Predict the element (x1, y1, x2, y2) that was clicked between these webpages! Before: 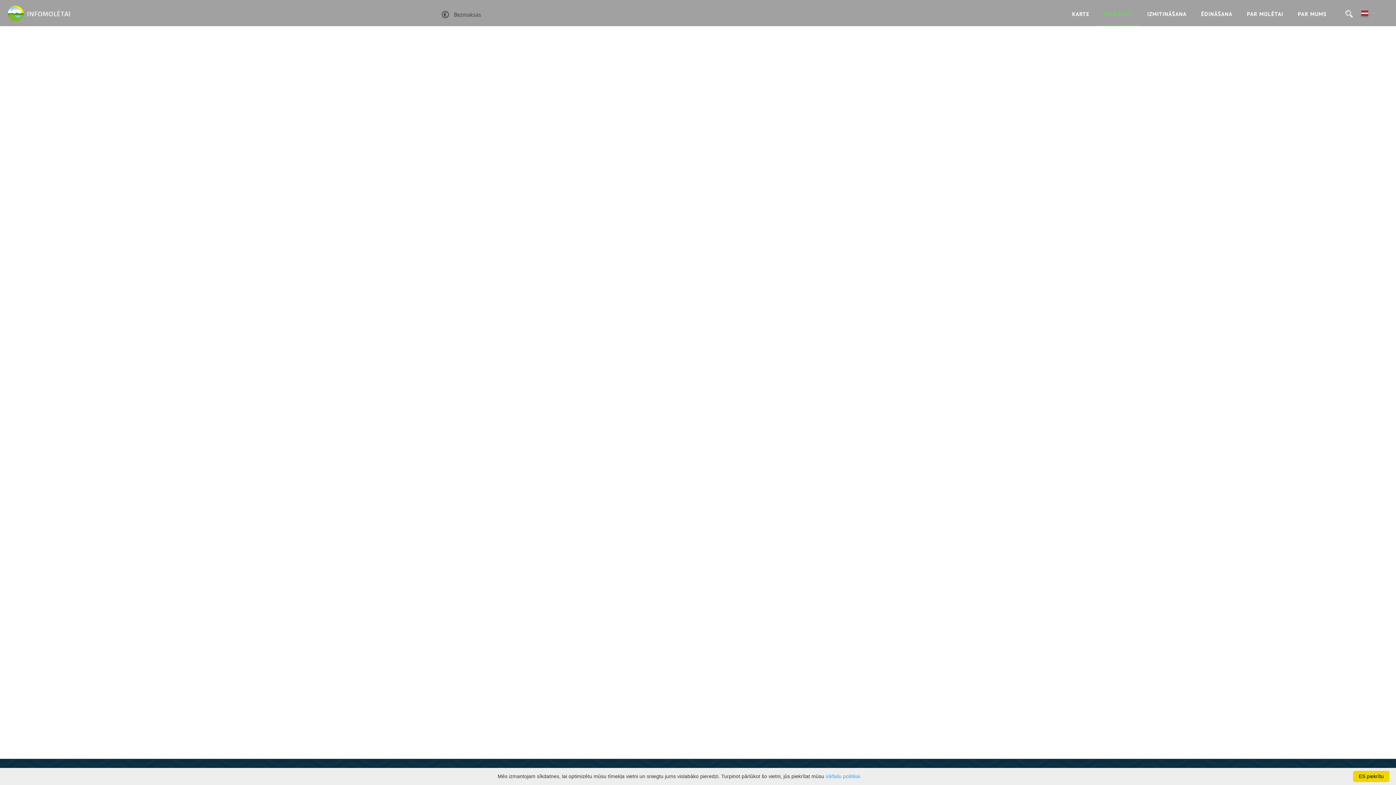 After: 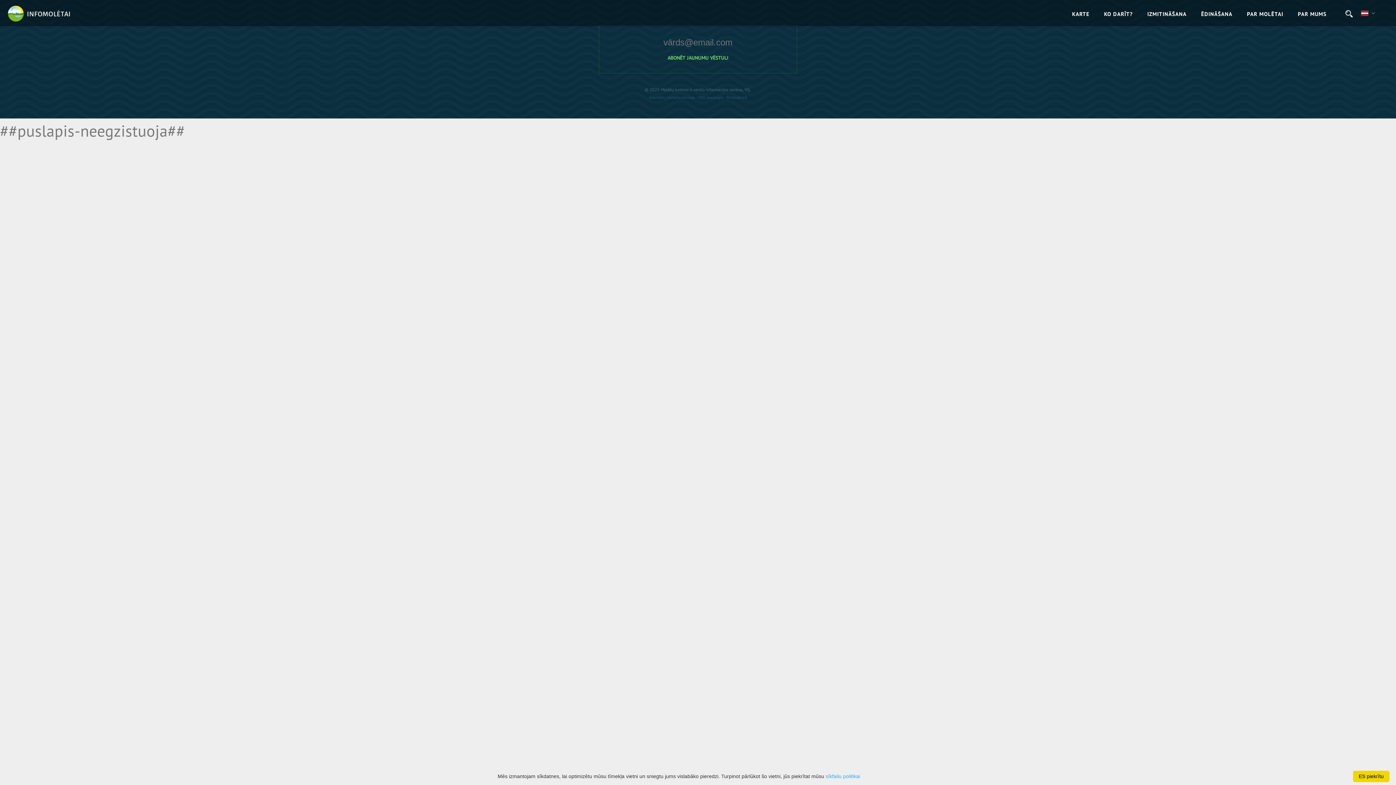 Action: bbox: (825, 773, 860, 779) label: sīkfailu politikai